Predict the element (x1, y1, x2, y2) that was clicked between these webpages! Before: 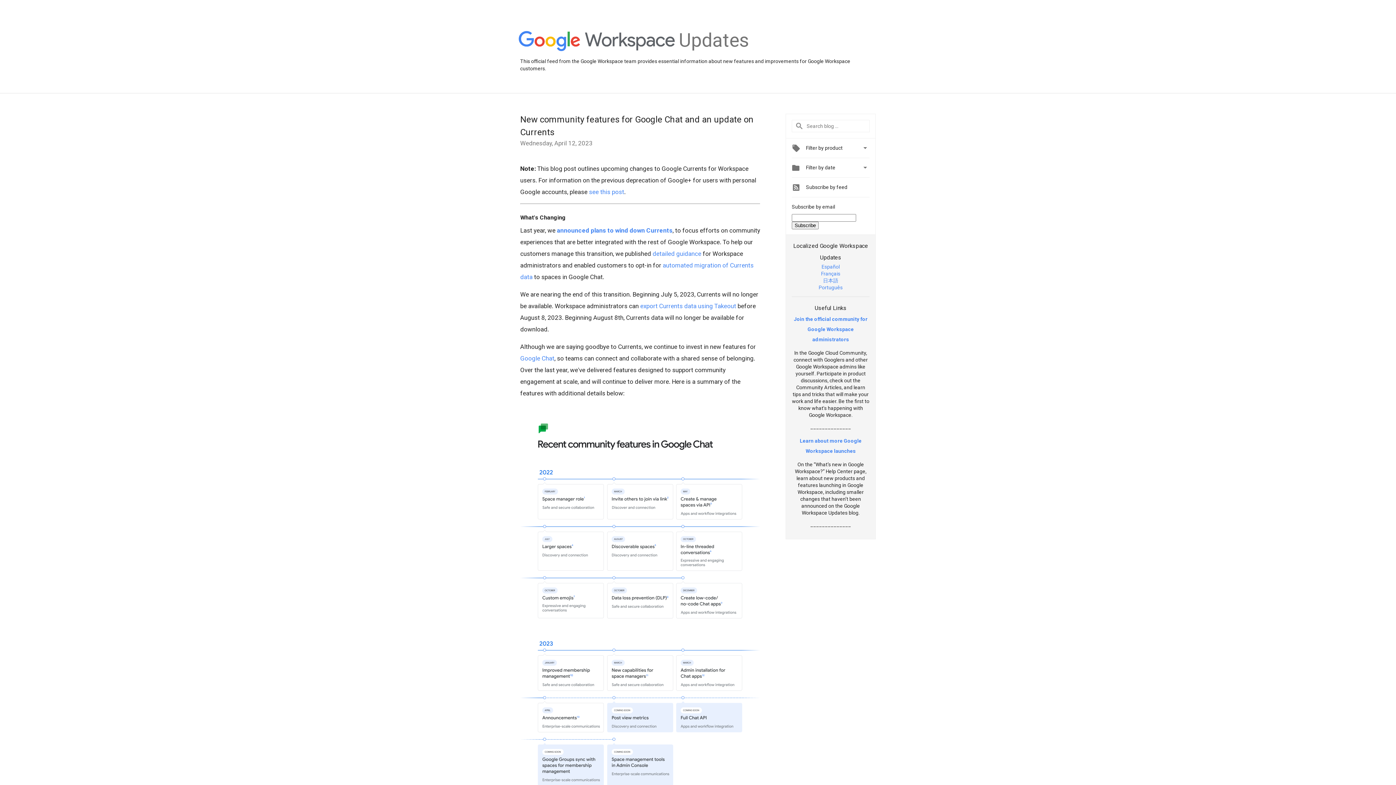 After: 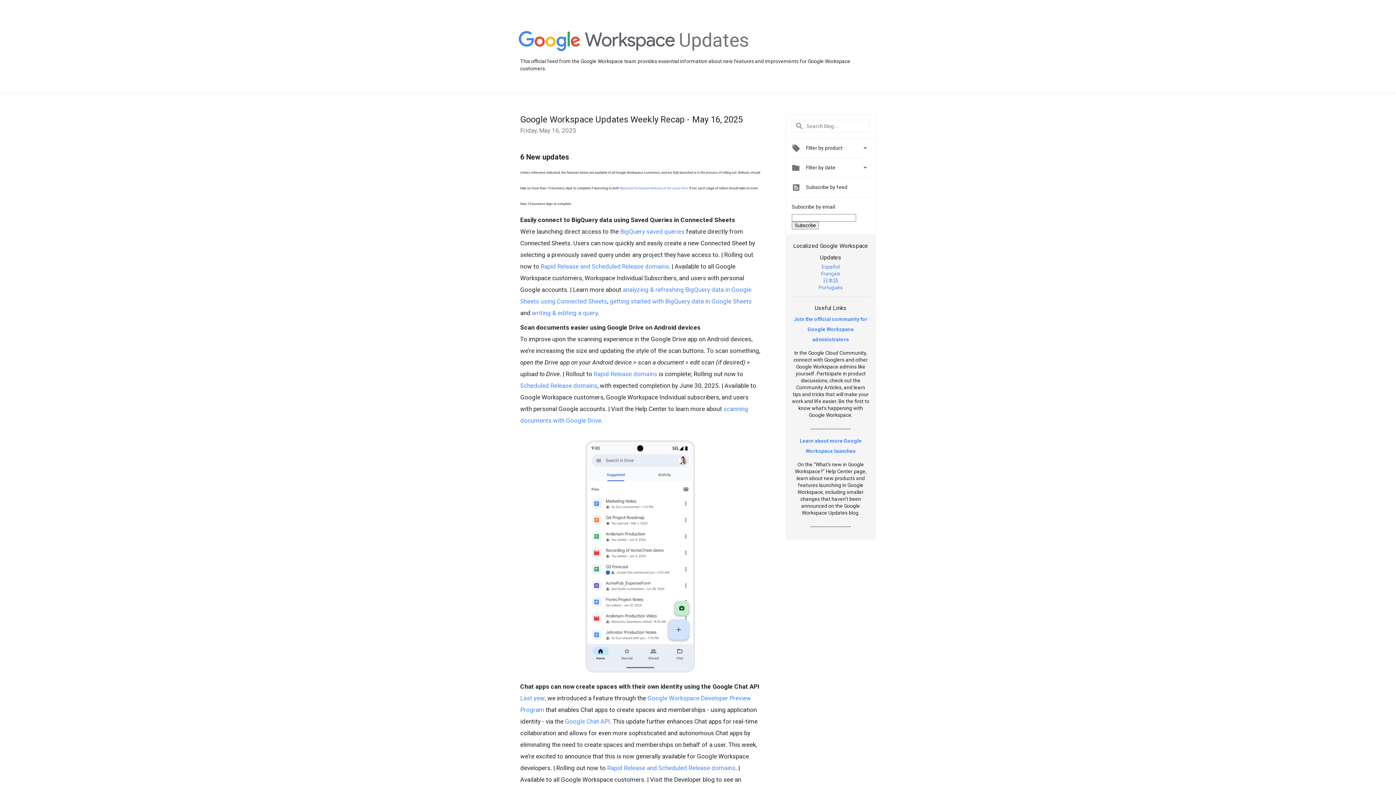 Action: bbox: (679, 48, 749, 54) label: Updates